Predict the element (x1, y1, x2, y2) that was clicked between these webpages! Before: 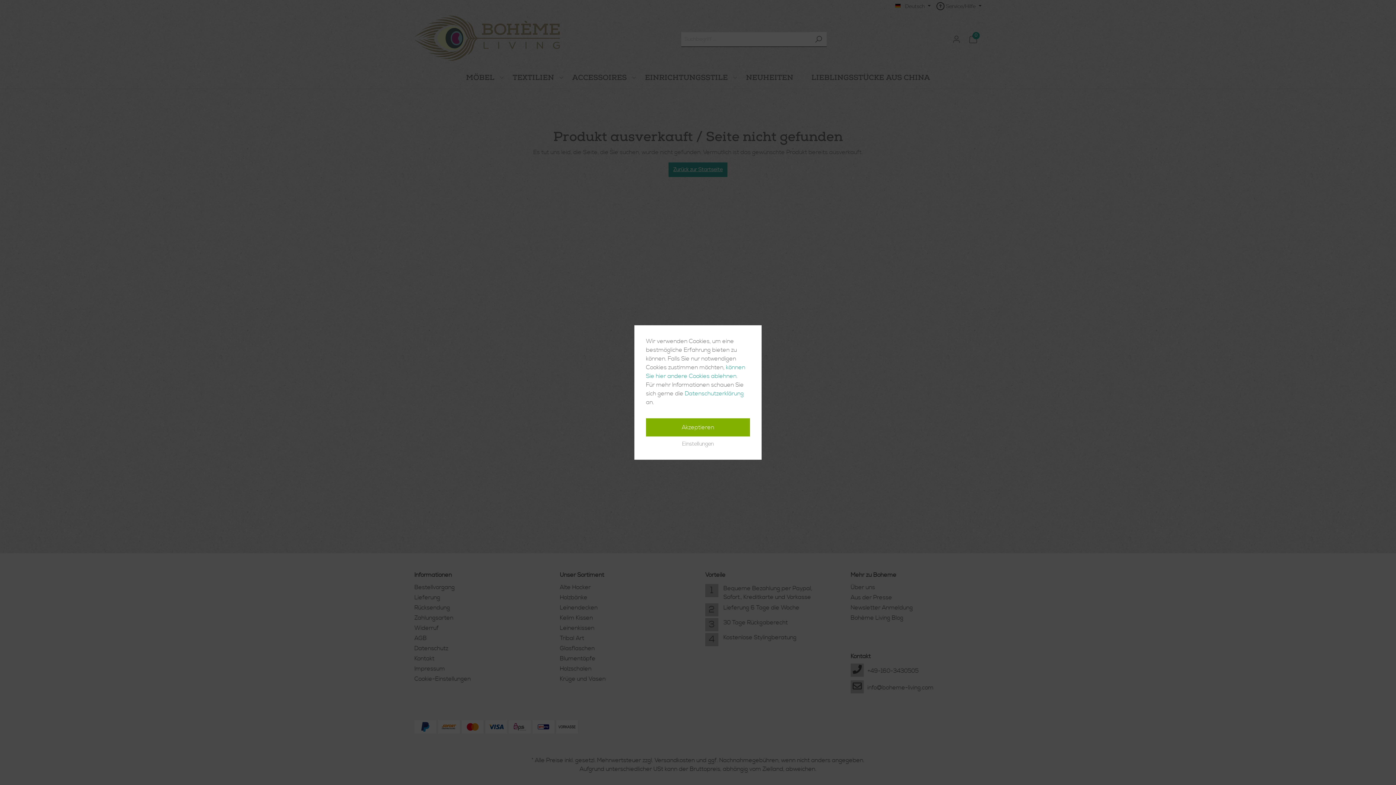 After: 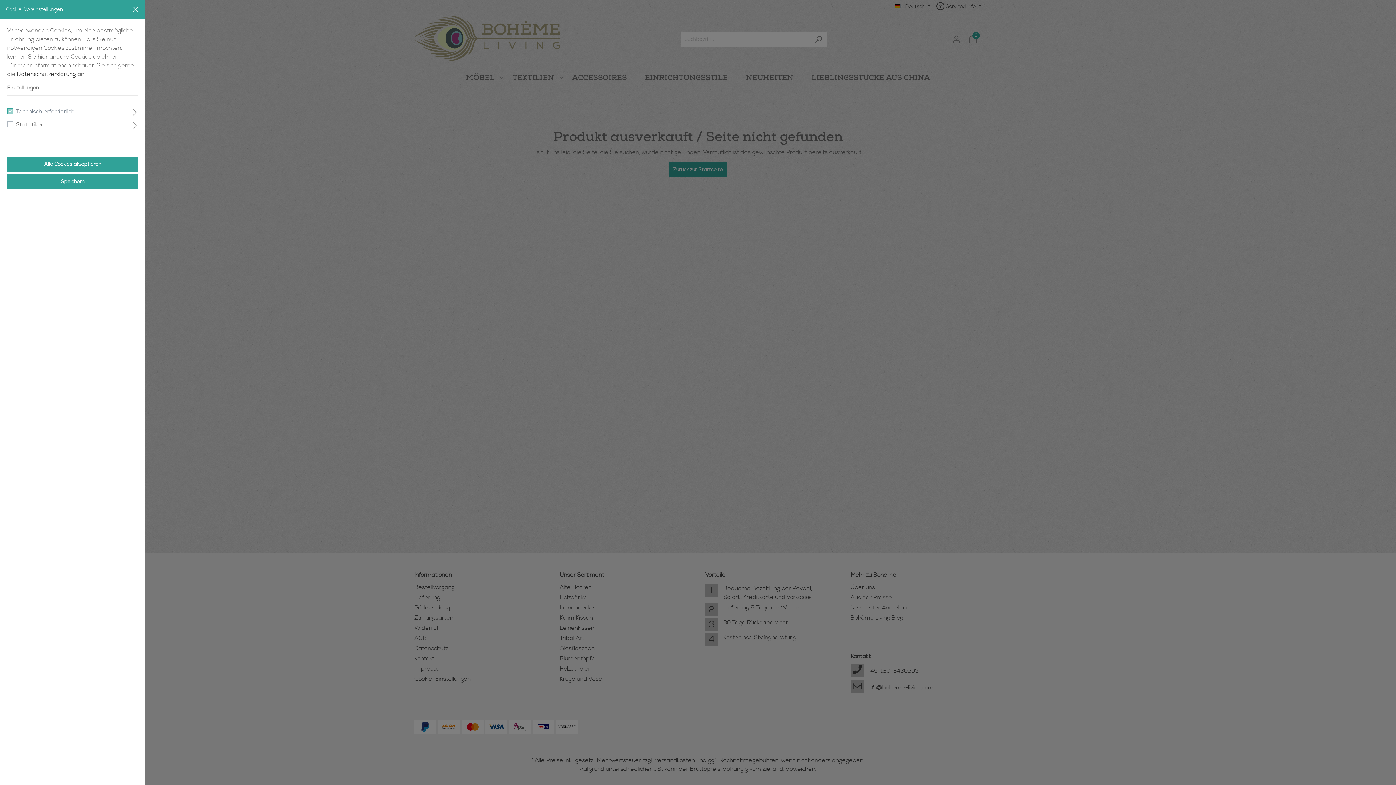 Action: bbox: (682, 440, 714, 448) label: Einstellungen